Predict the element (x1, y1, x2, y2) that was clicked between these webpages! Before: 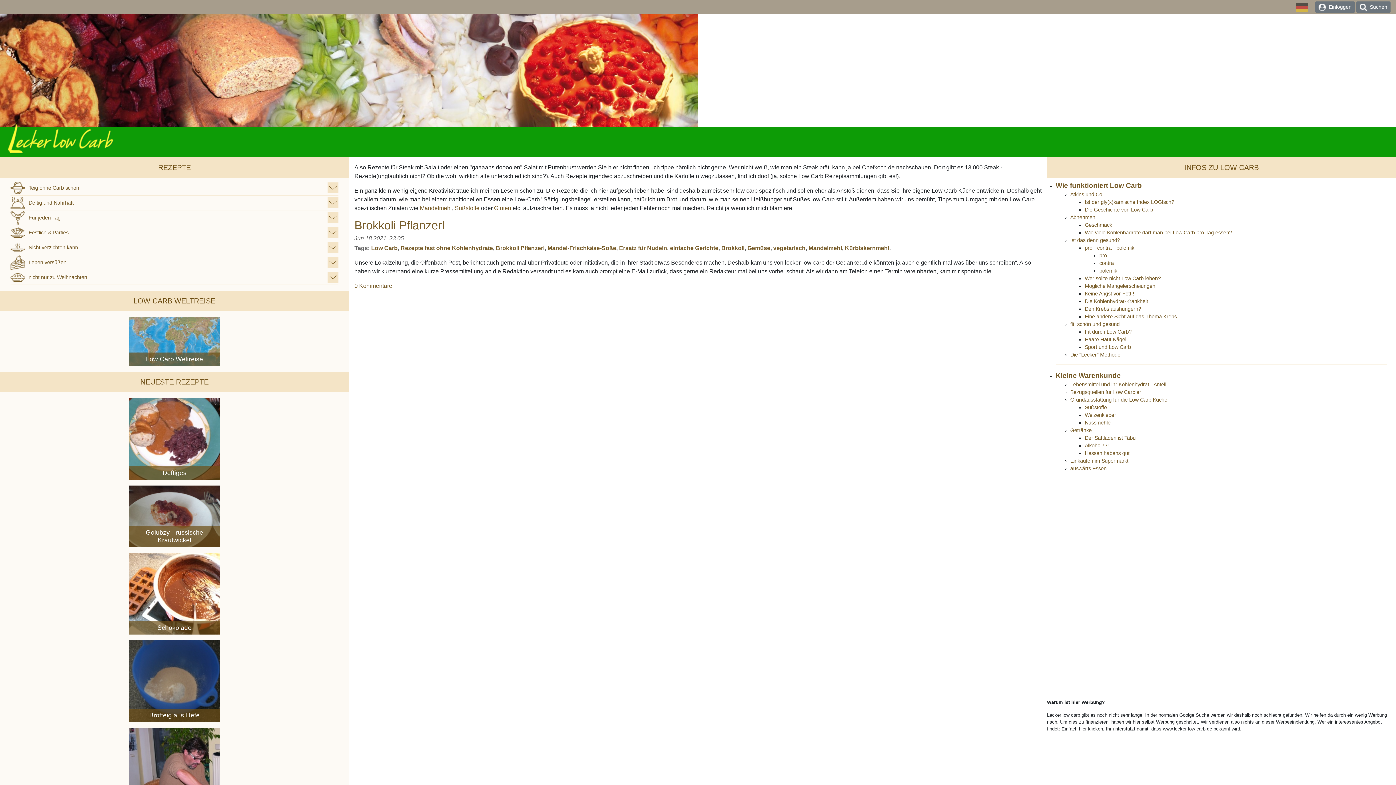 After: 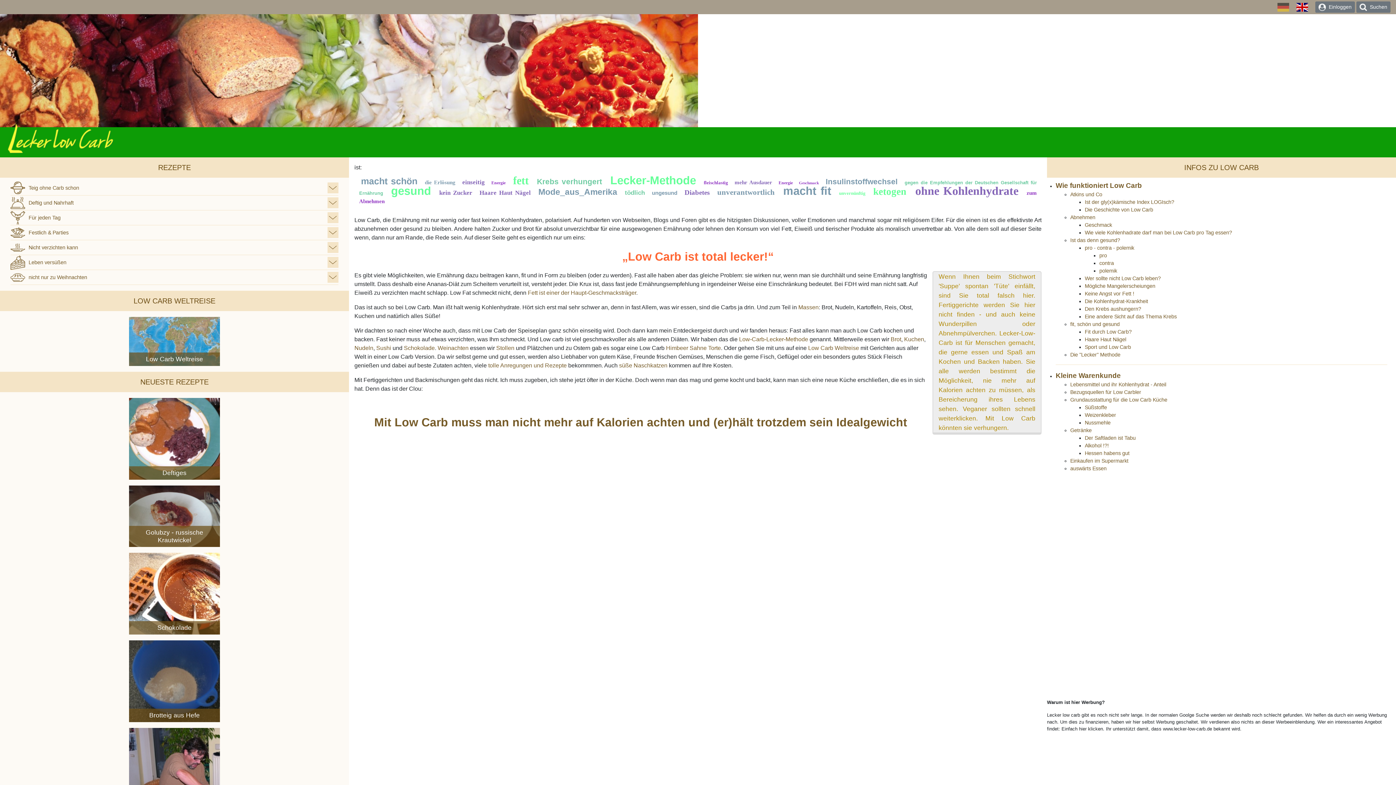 Action: label: Sport und Low Carb bbox: (1085, 344, 1131, 350)